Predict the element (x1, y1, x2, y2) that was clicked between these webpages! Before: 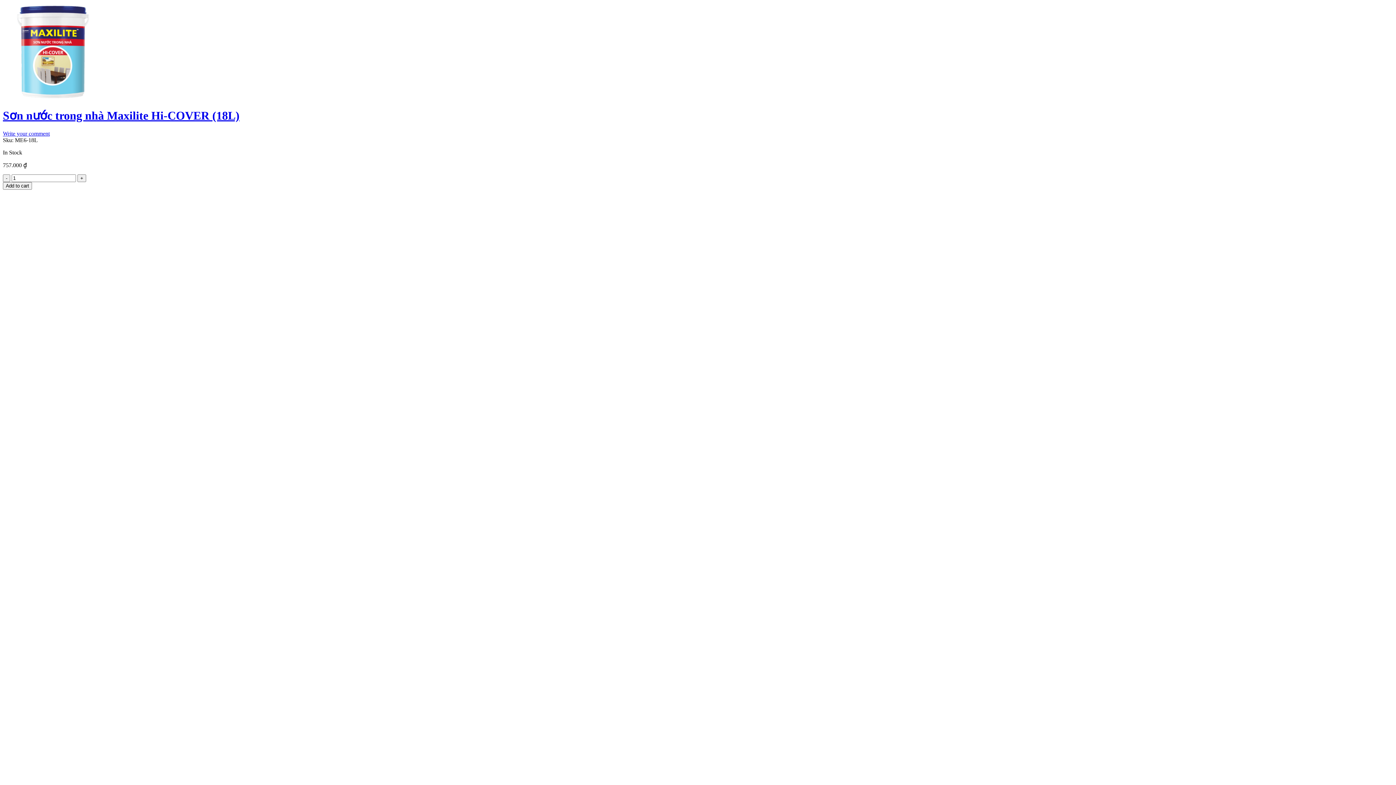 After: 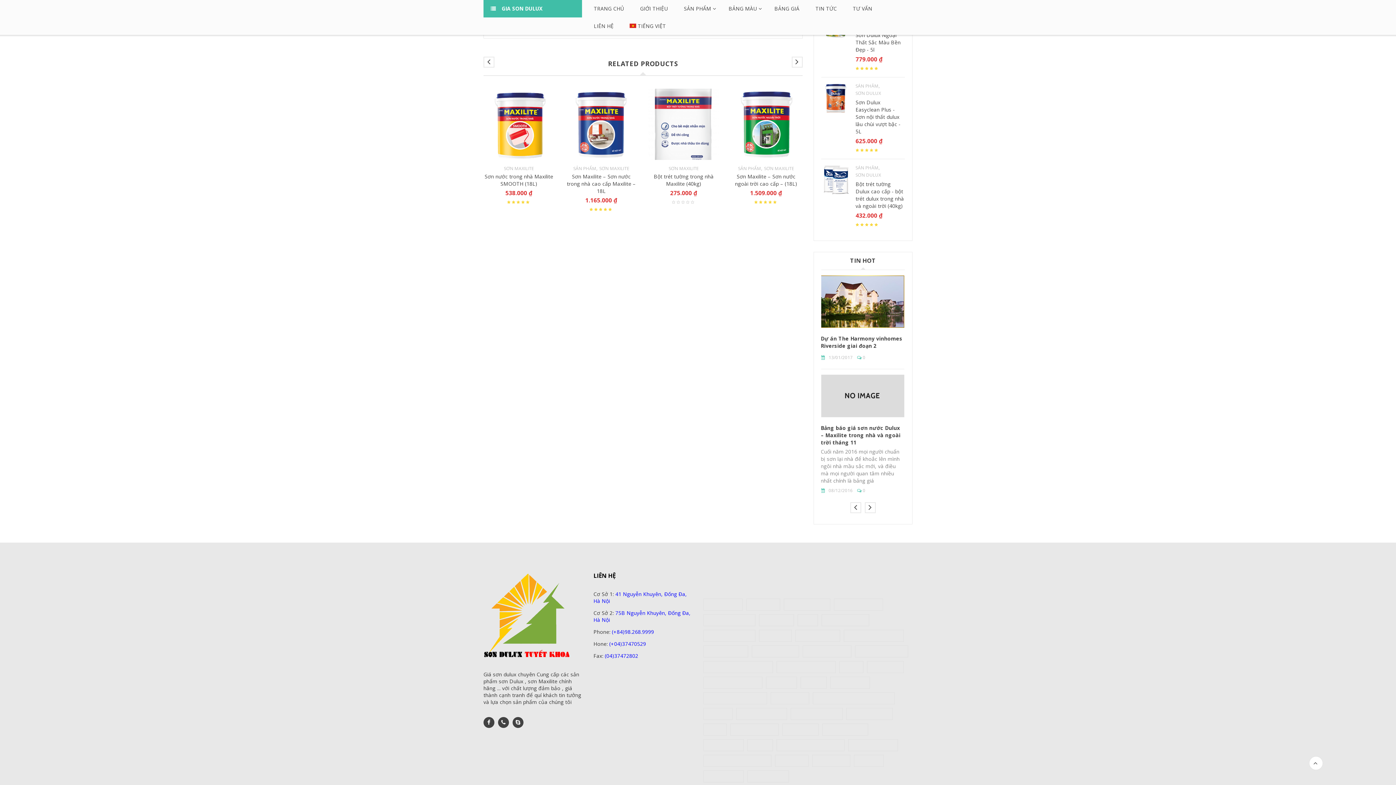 Action: bbox: (2, 130, 49, 136) label: Write your comment